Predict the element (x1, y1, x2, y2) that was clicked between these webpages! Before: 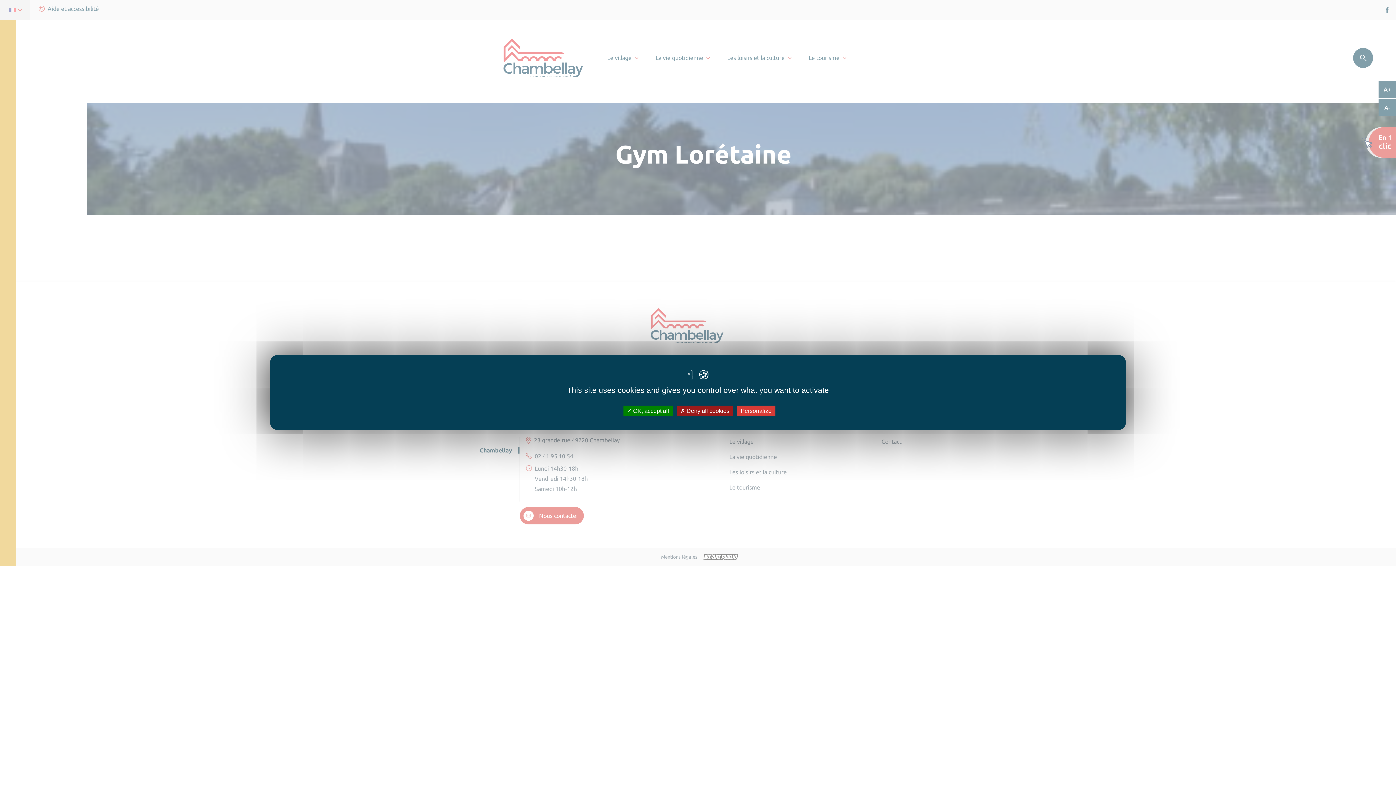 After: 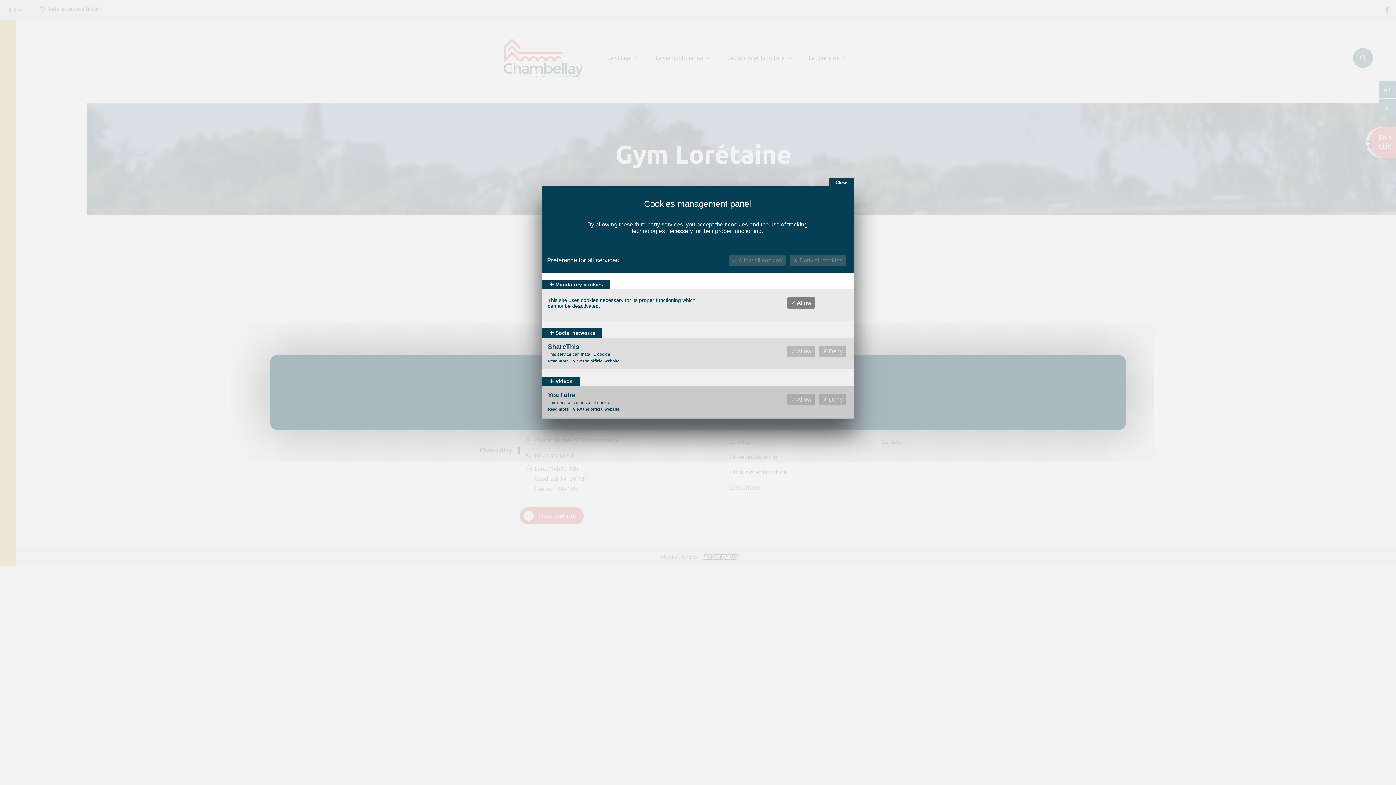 Action: label: Personalize bbox: (737, 405, 775, 416)